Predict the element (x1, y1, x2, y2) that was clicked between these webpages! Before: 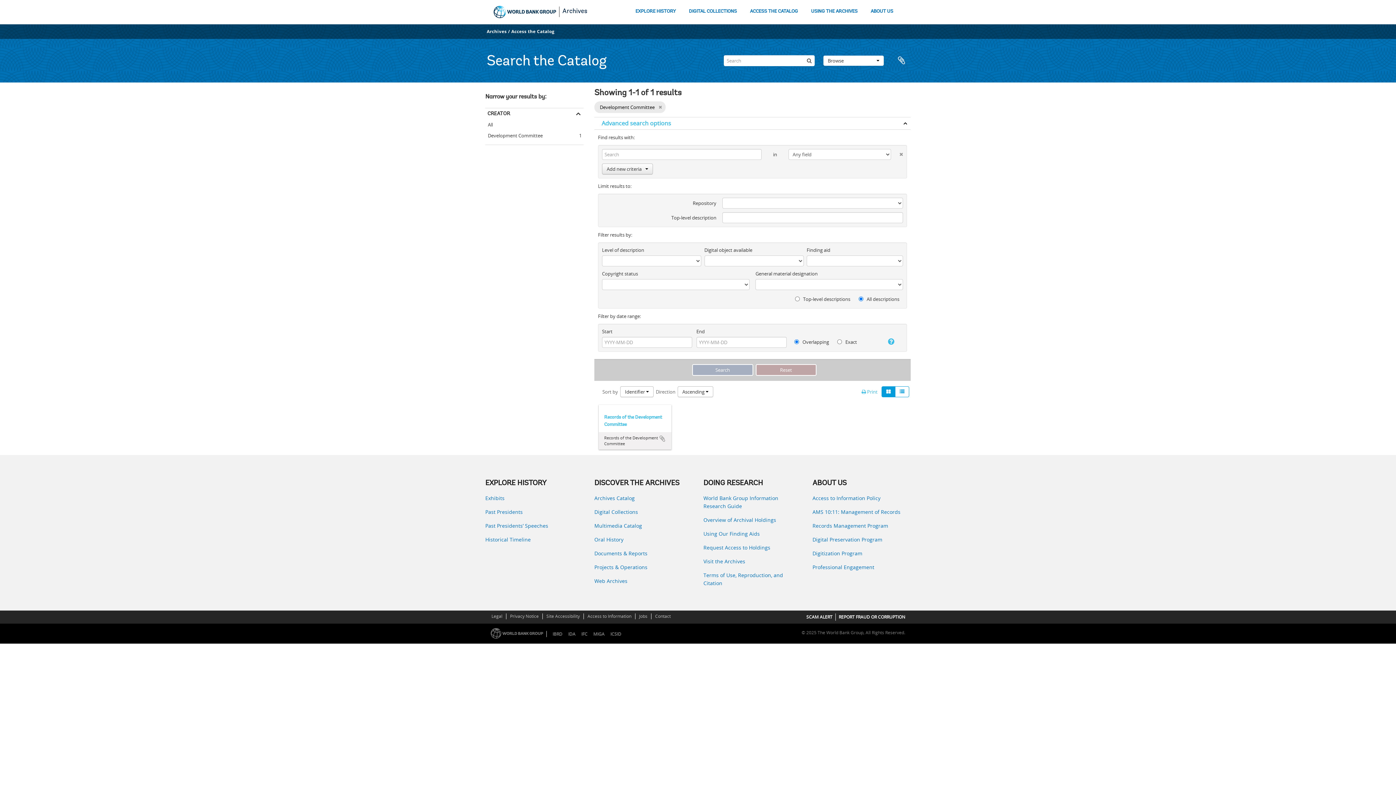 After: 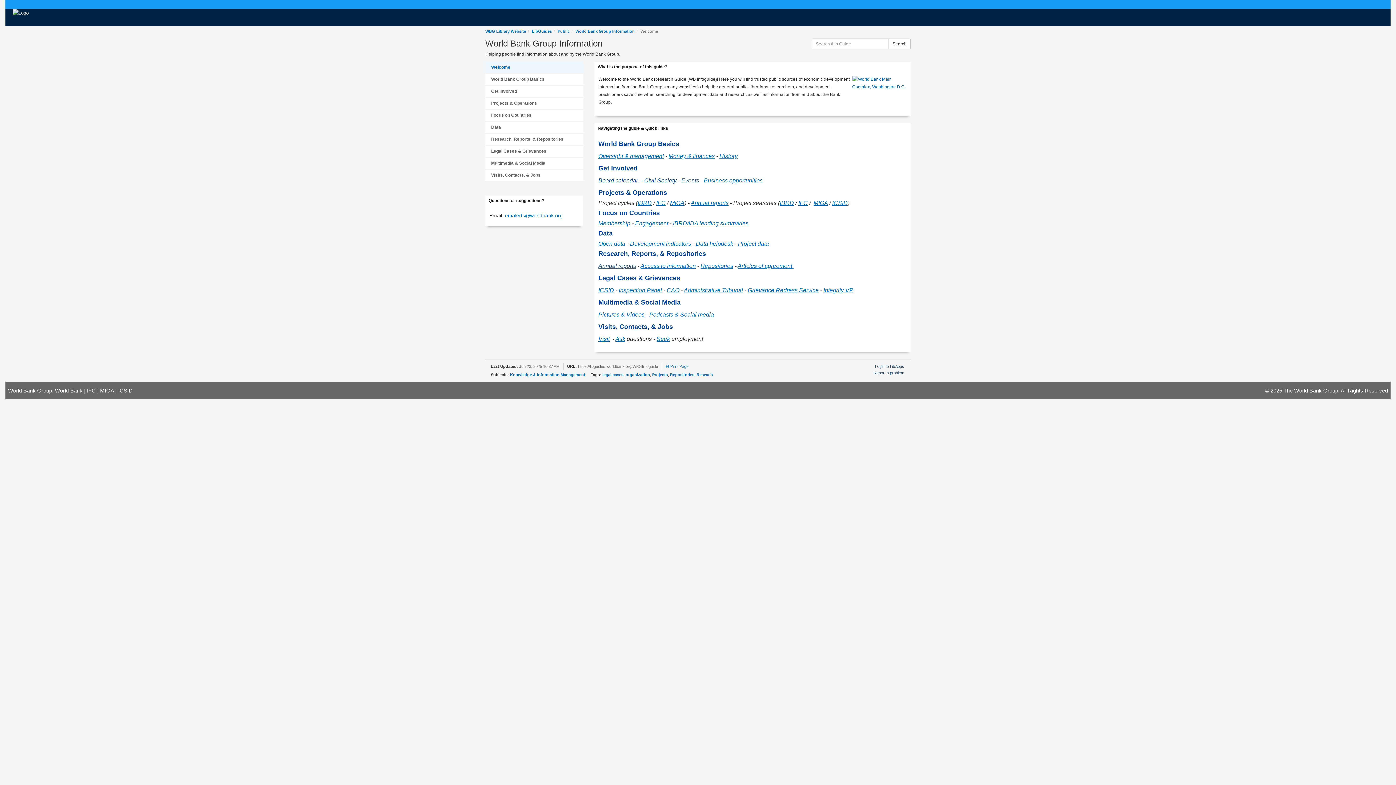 Action: label: World Bank Group Information Research Guide bbox: (703, 494, 801, 510)